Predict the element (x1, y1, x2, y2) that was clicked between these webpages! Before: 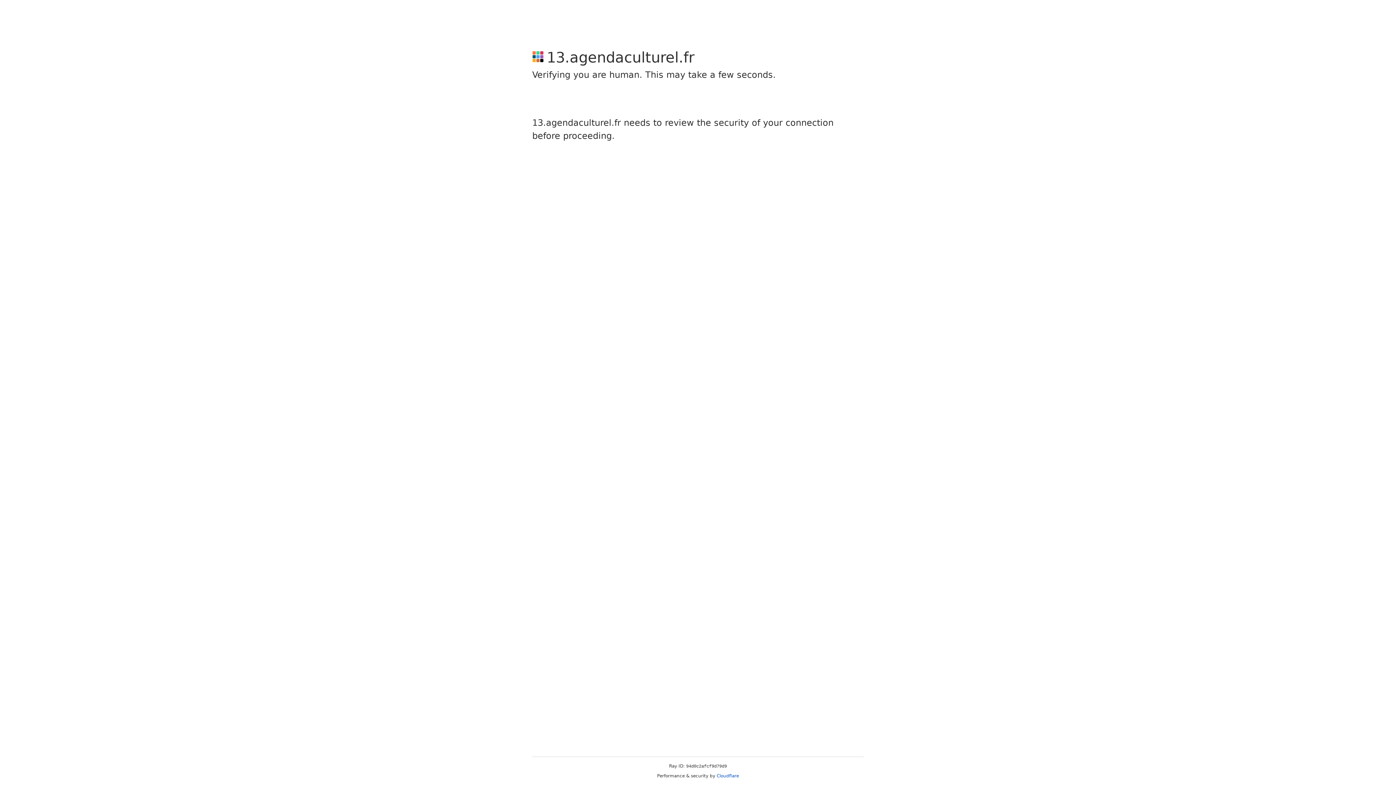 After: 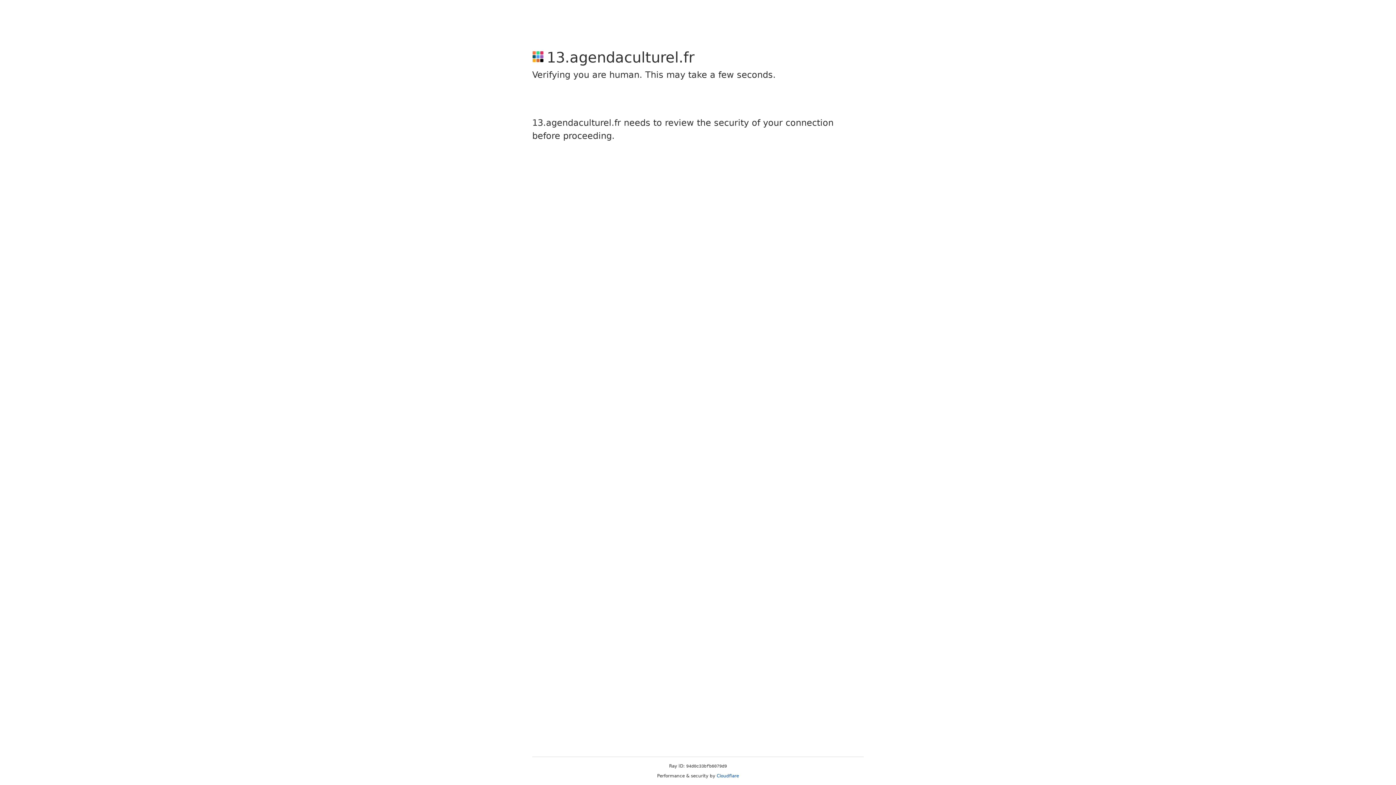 Action: bbox: (716, 773, 739, 778) label: Cloudflare